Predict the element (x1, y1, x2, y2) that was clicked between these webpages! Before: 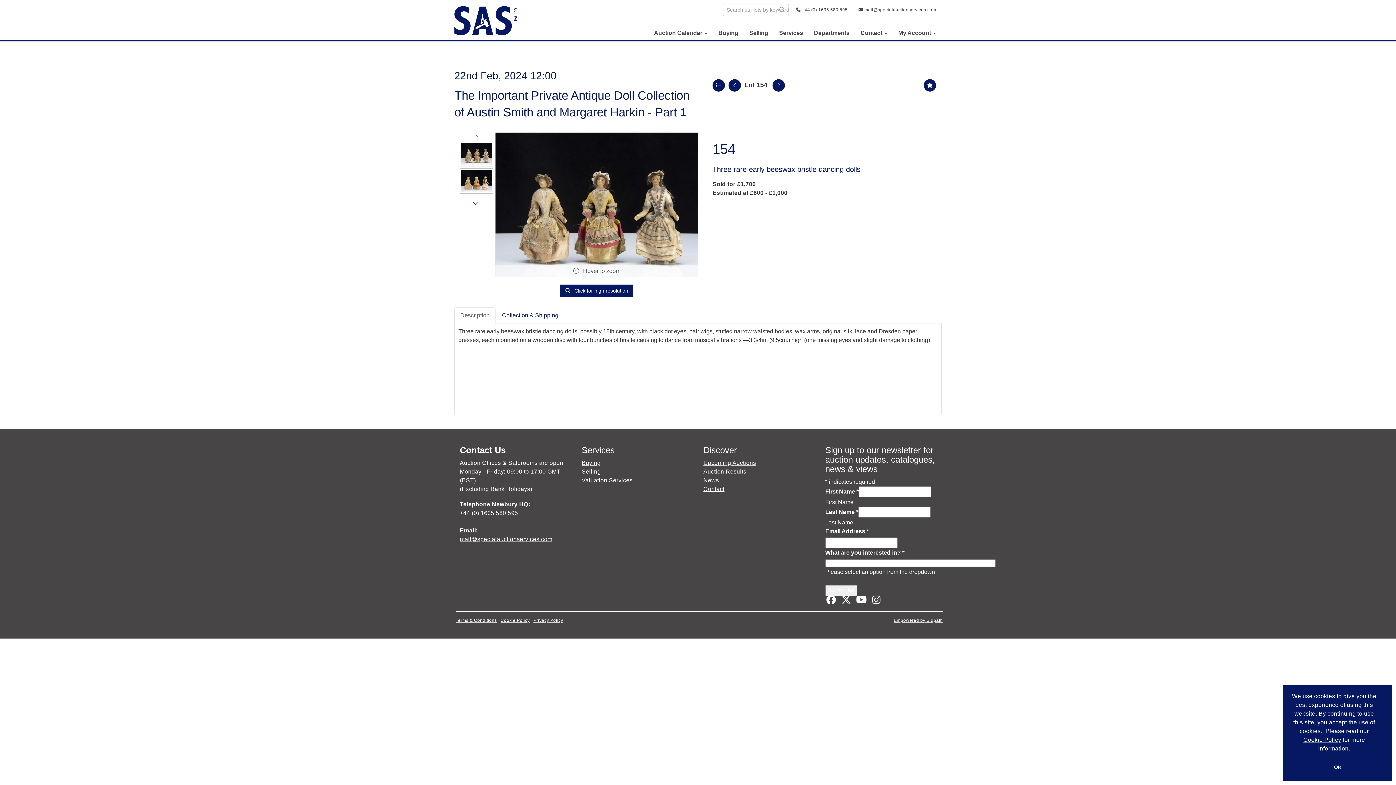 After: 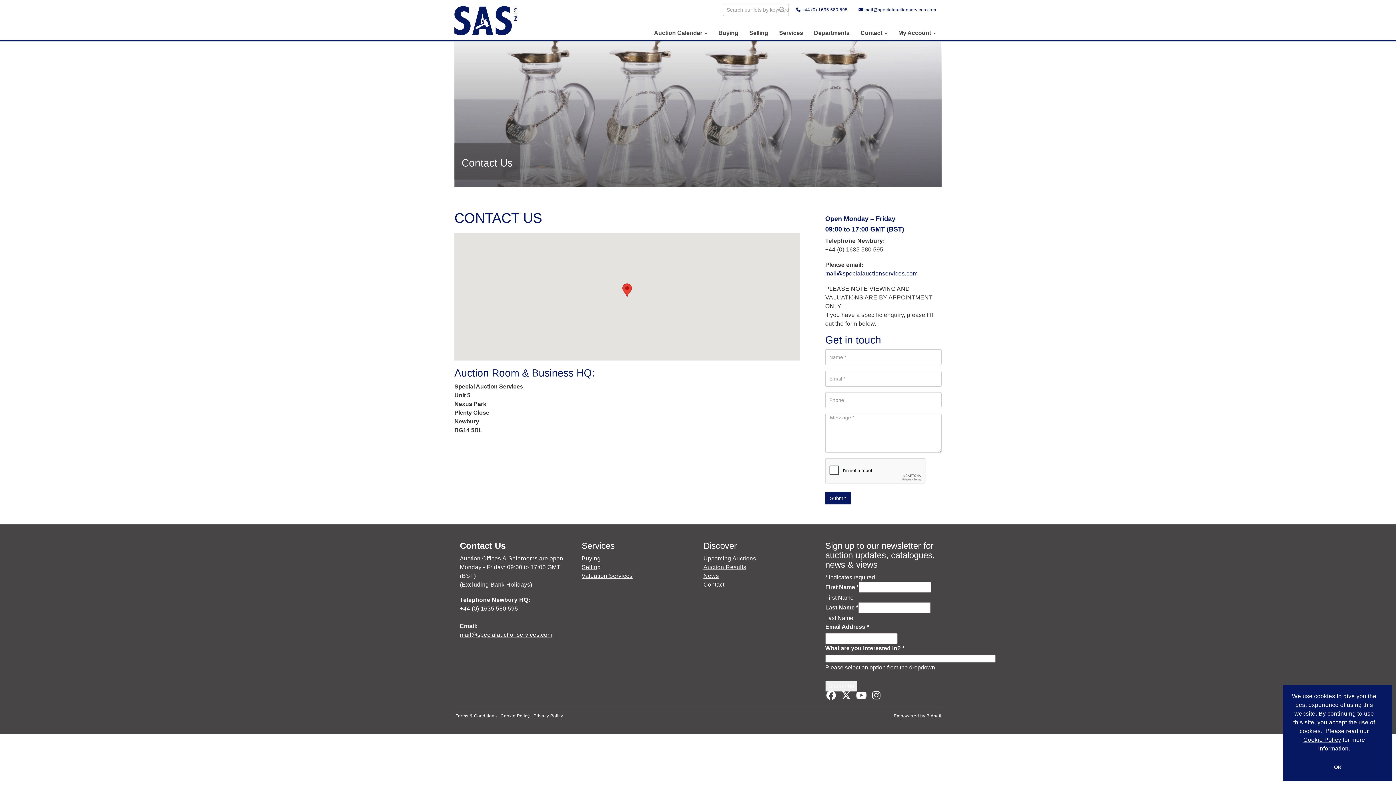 Action: label:  mail@specialauctionservices.com bbox: (853, 6, 941, 13)